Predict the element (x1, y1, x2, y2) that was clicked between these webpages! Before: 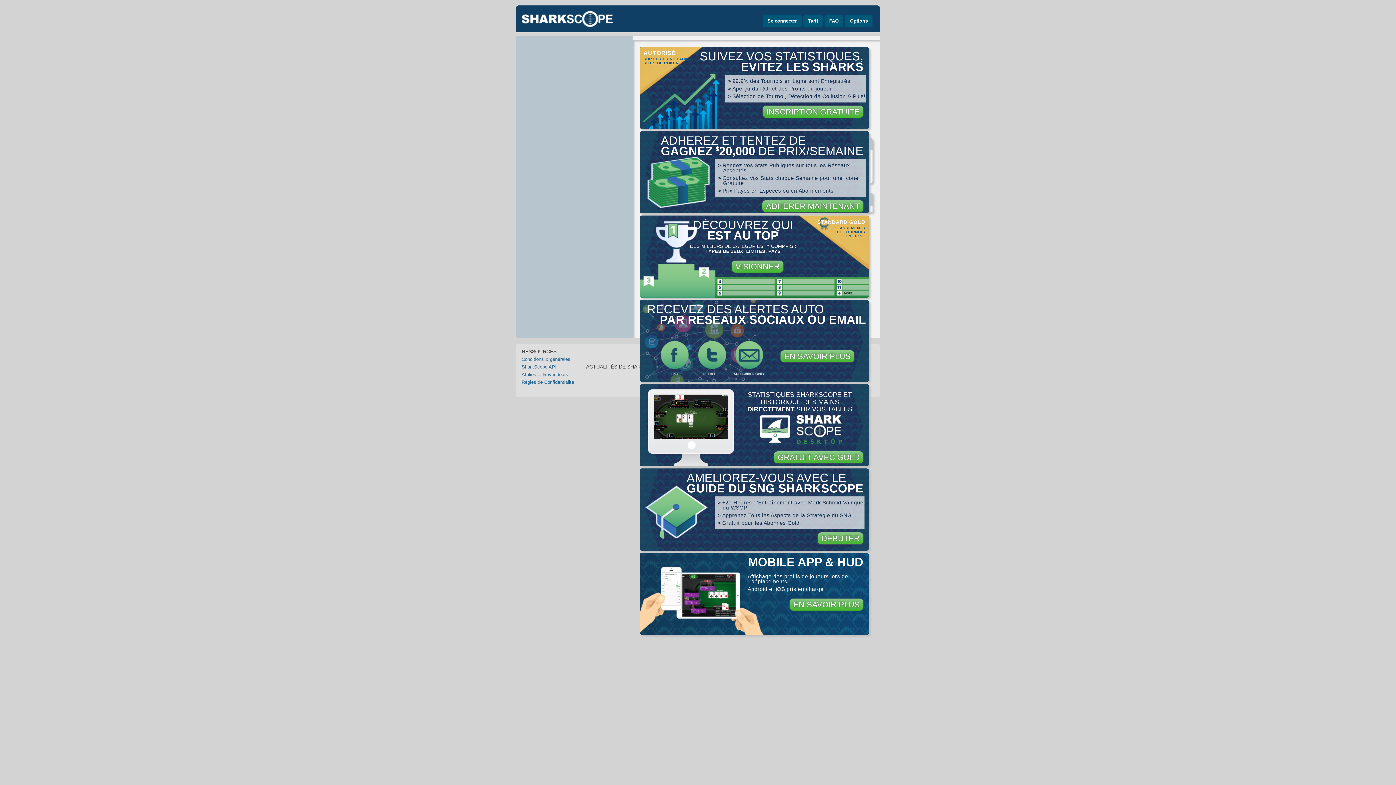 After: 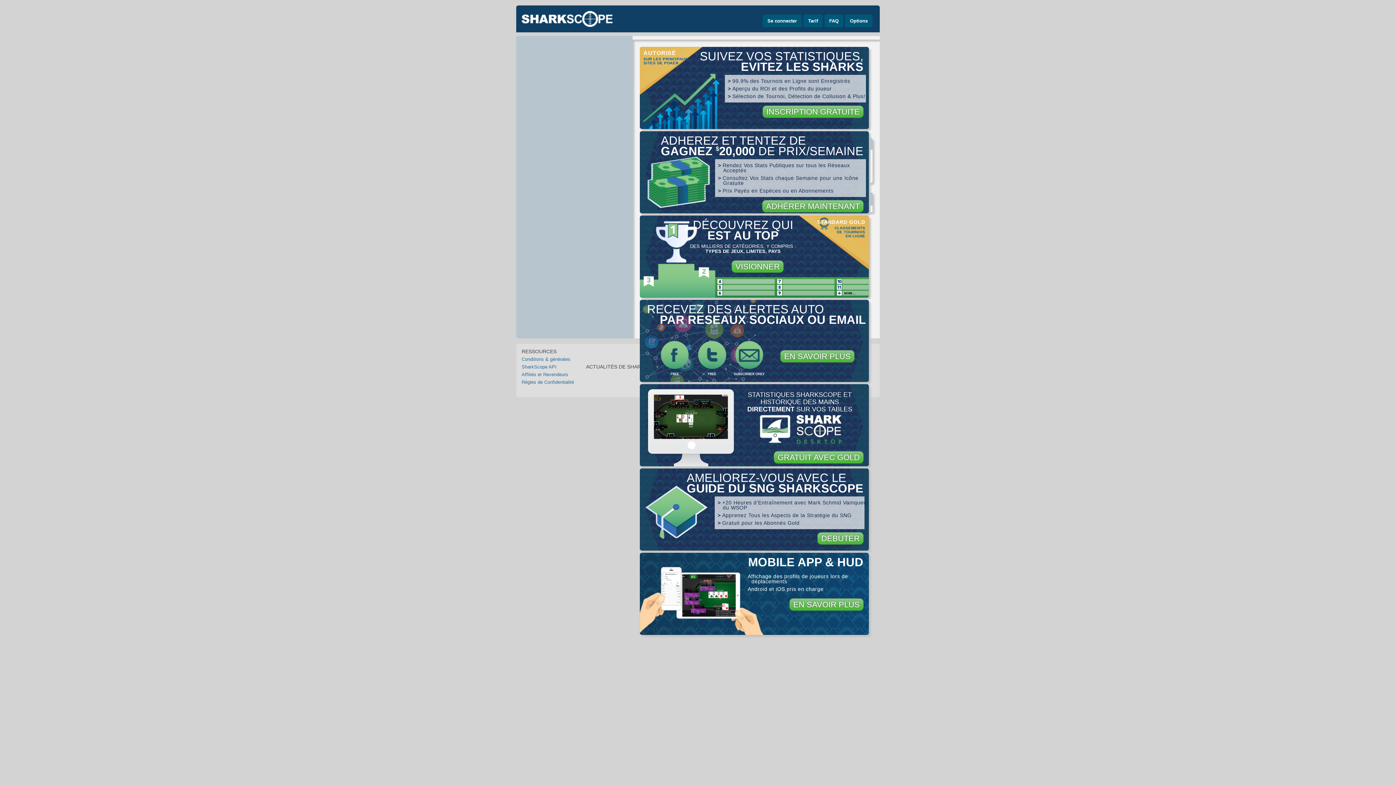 Action: label: Règles de Confidentialité bbox: (521, 379, 574, 385)